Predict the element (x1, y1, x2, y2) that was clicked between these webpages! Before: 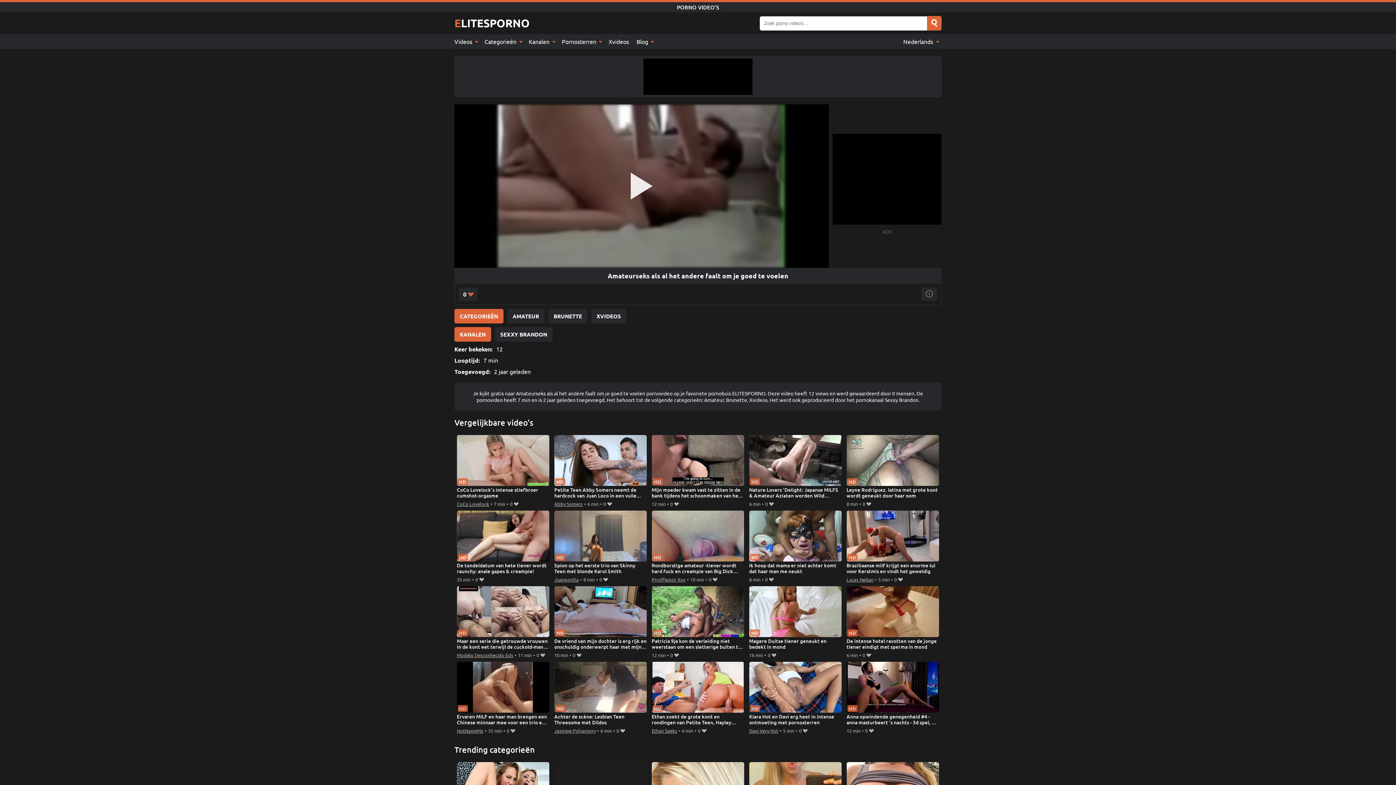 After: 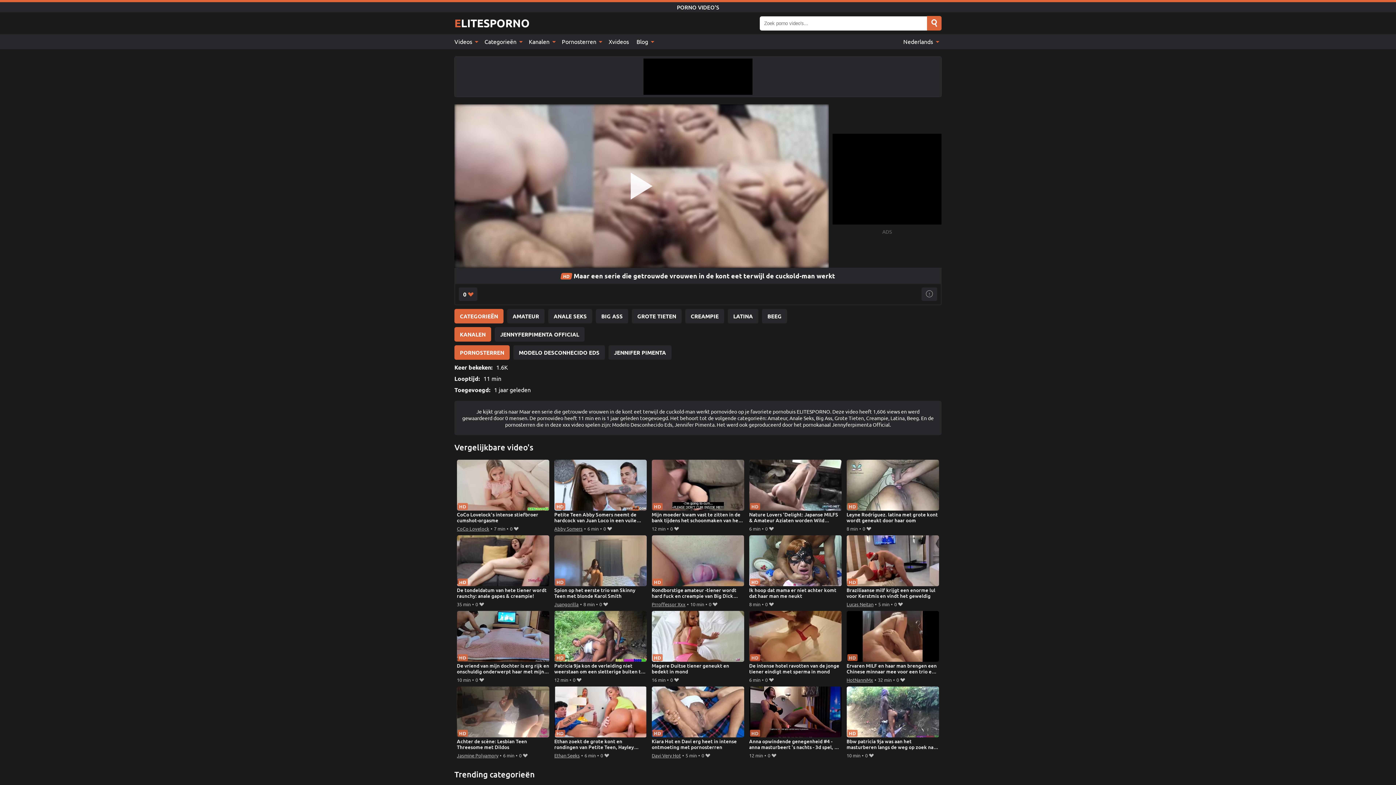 Action: label: Maar een serie die getrouwde vrouwen in de kont eet terwijl de cuckold-man werkt bbox: (456, 586, 549, 650)